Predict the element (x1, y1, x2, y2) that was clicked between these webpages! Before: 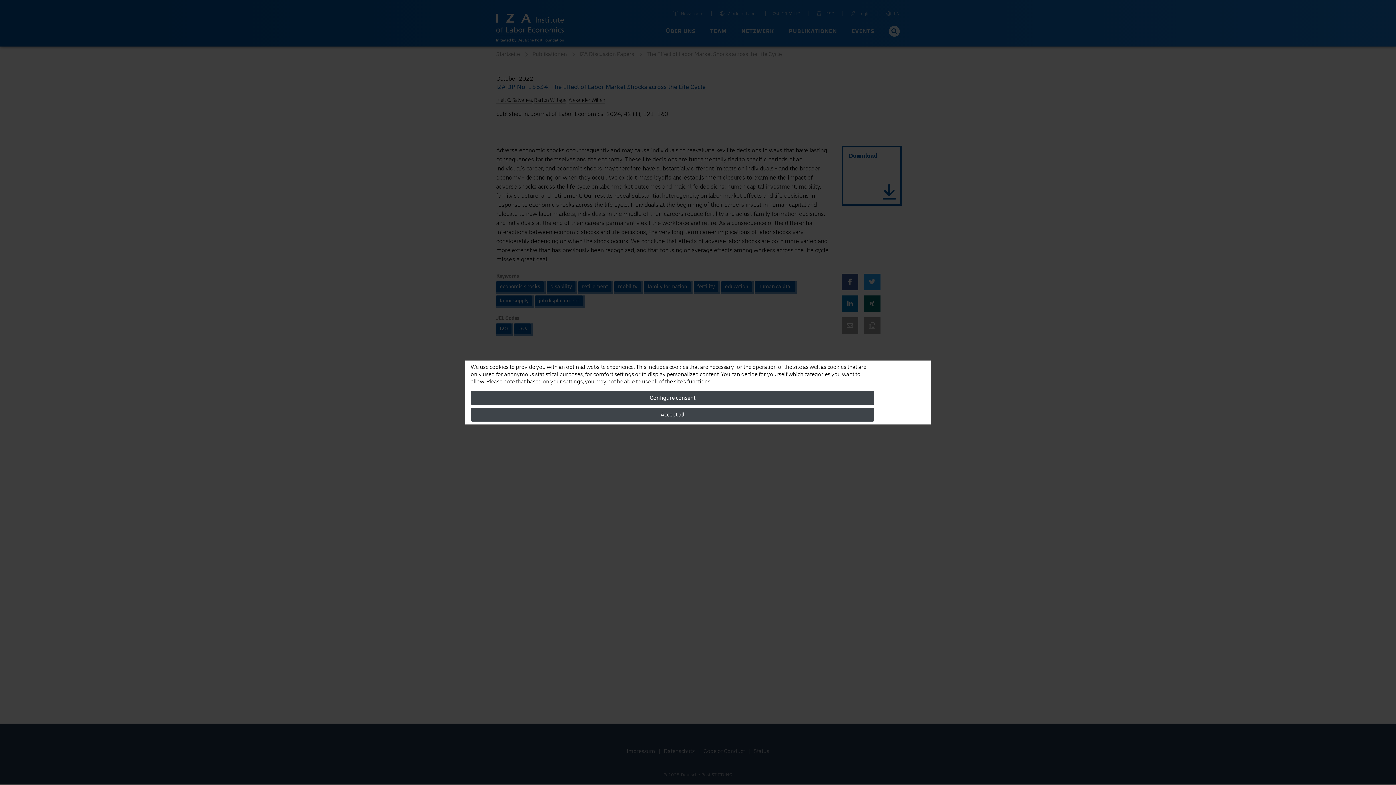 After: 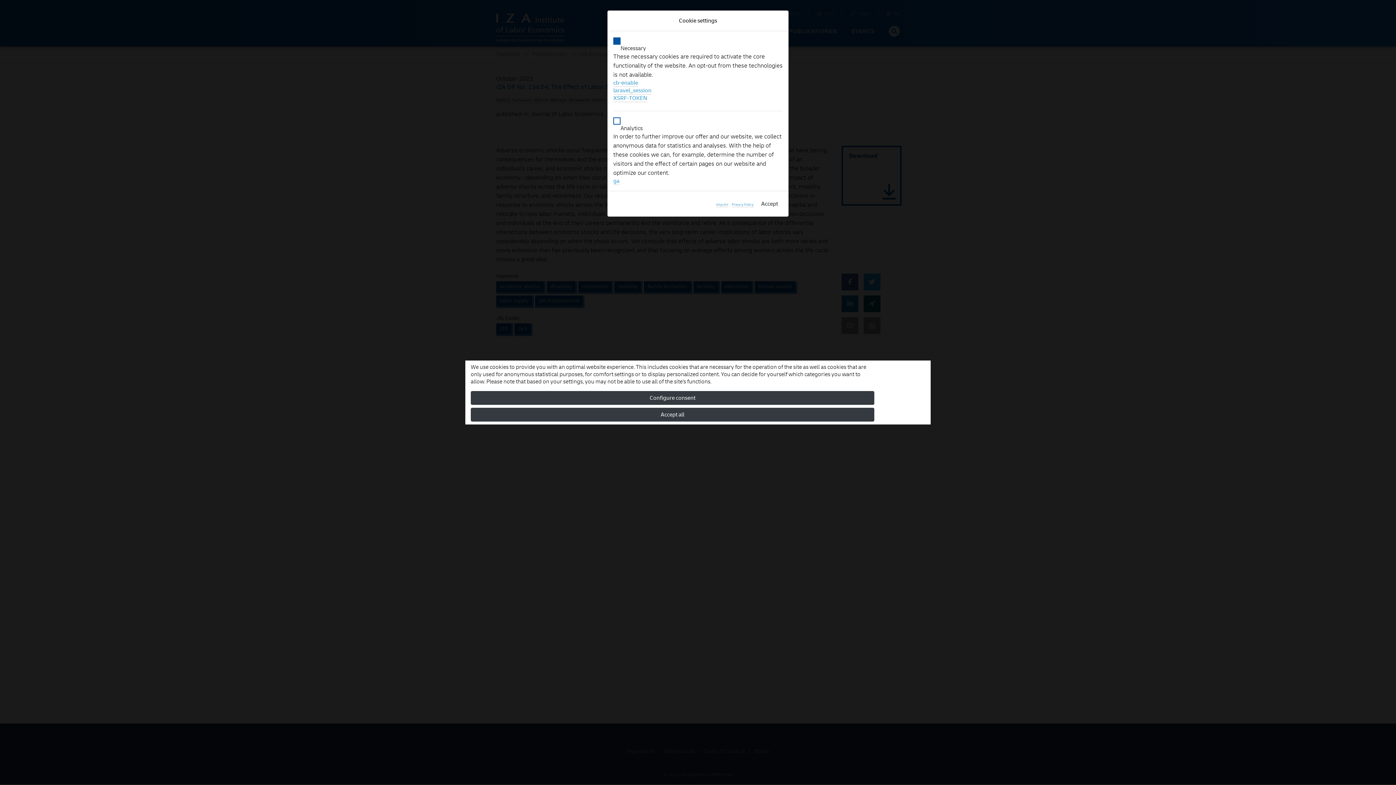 Action: bbox: (470, 391, 874, 405) label: Configure consent